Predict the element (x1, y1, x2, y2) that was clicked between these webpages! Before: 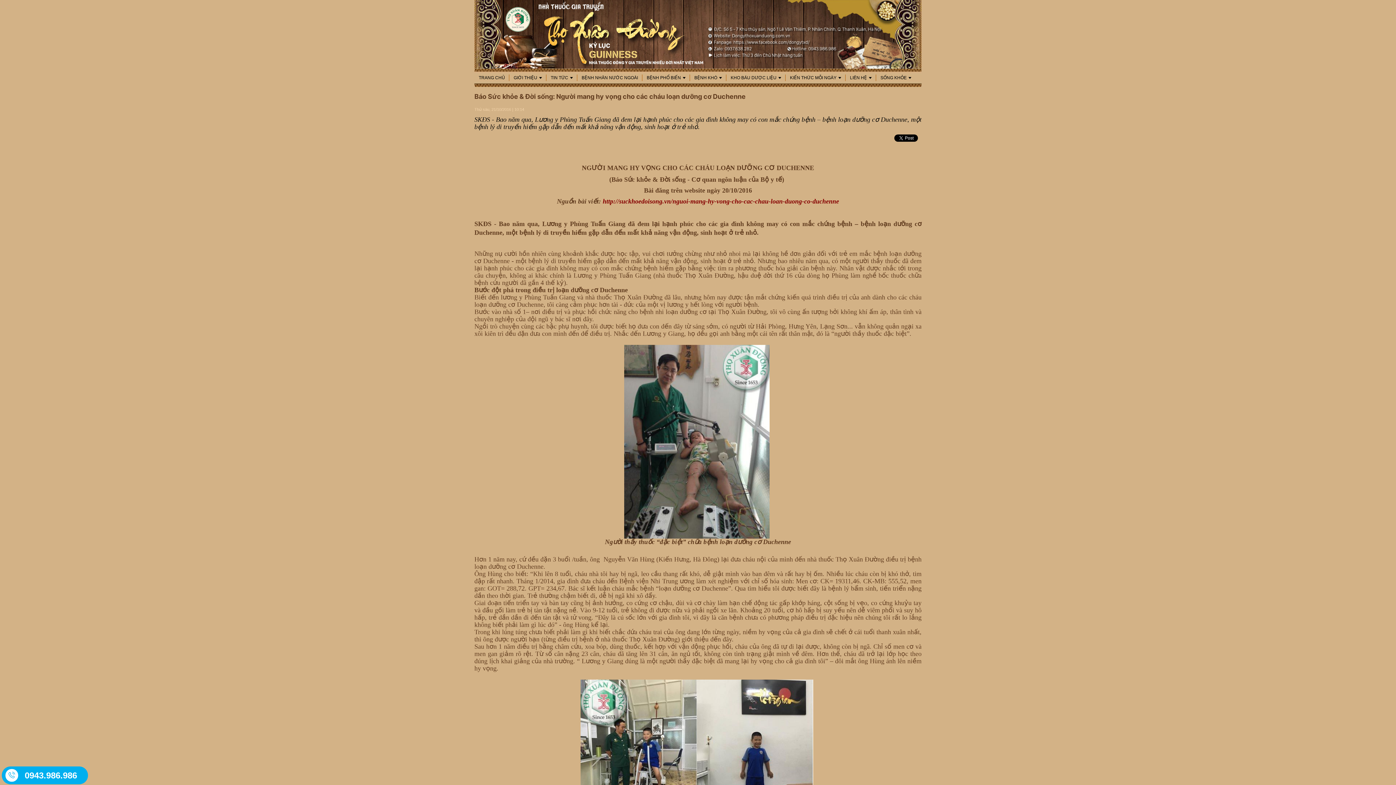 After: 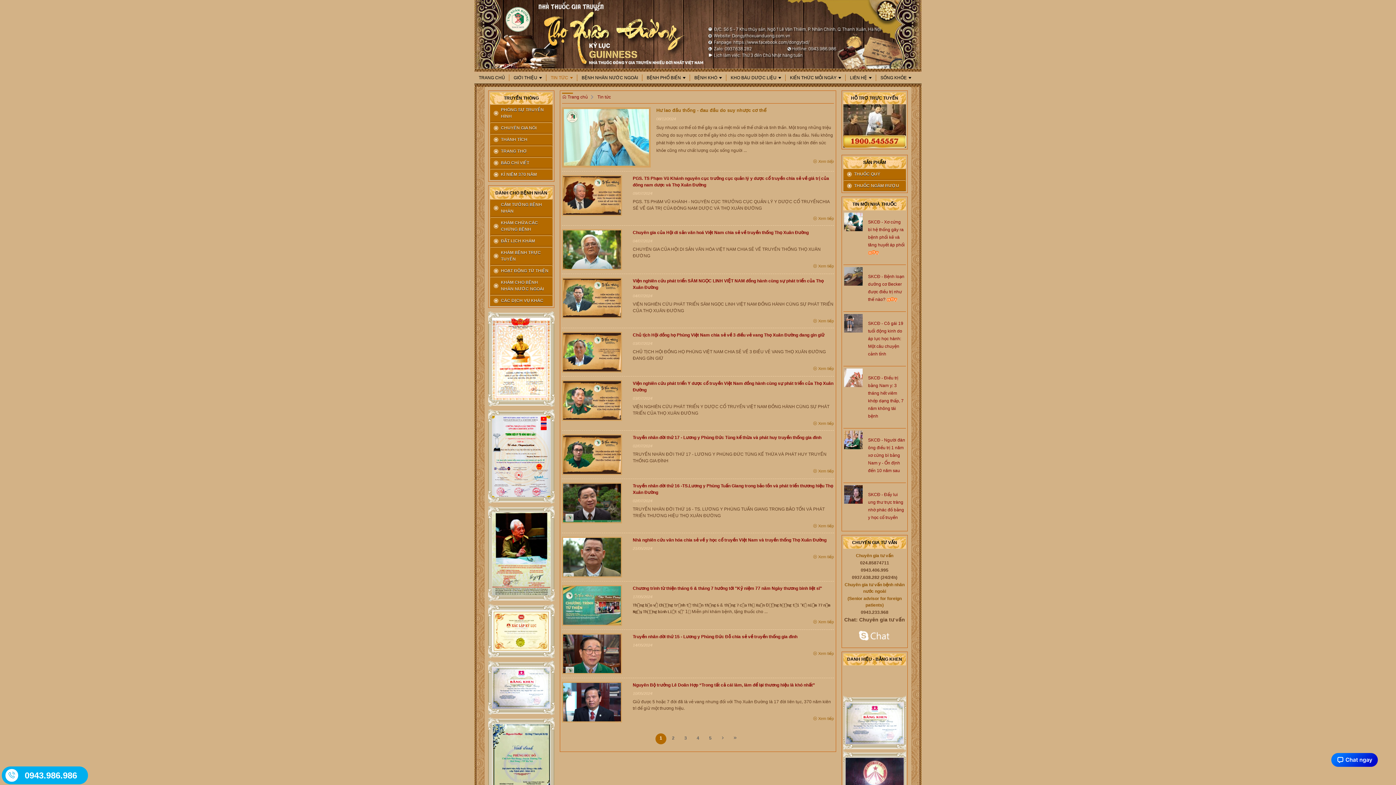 Action: label: TIN TỨC bbox: (546, 68, 577, 86)